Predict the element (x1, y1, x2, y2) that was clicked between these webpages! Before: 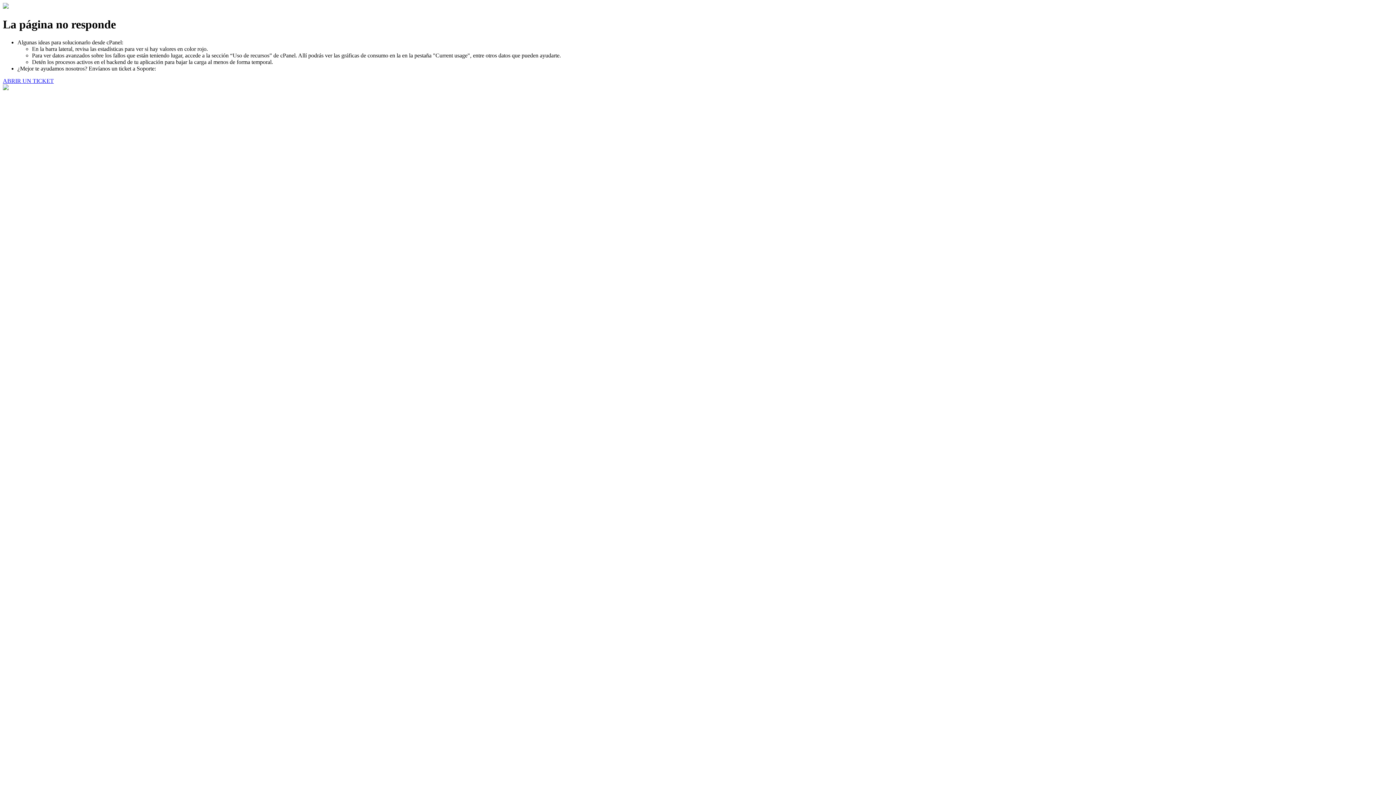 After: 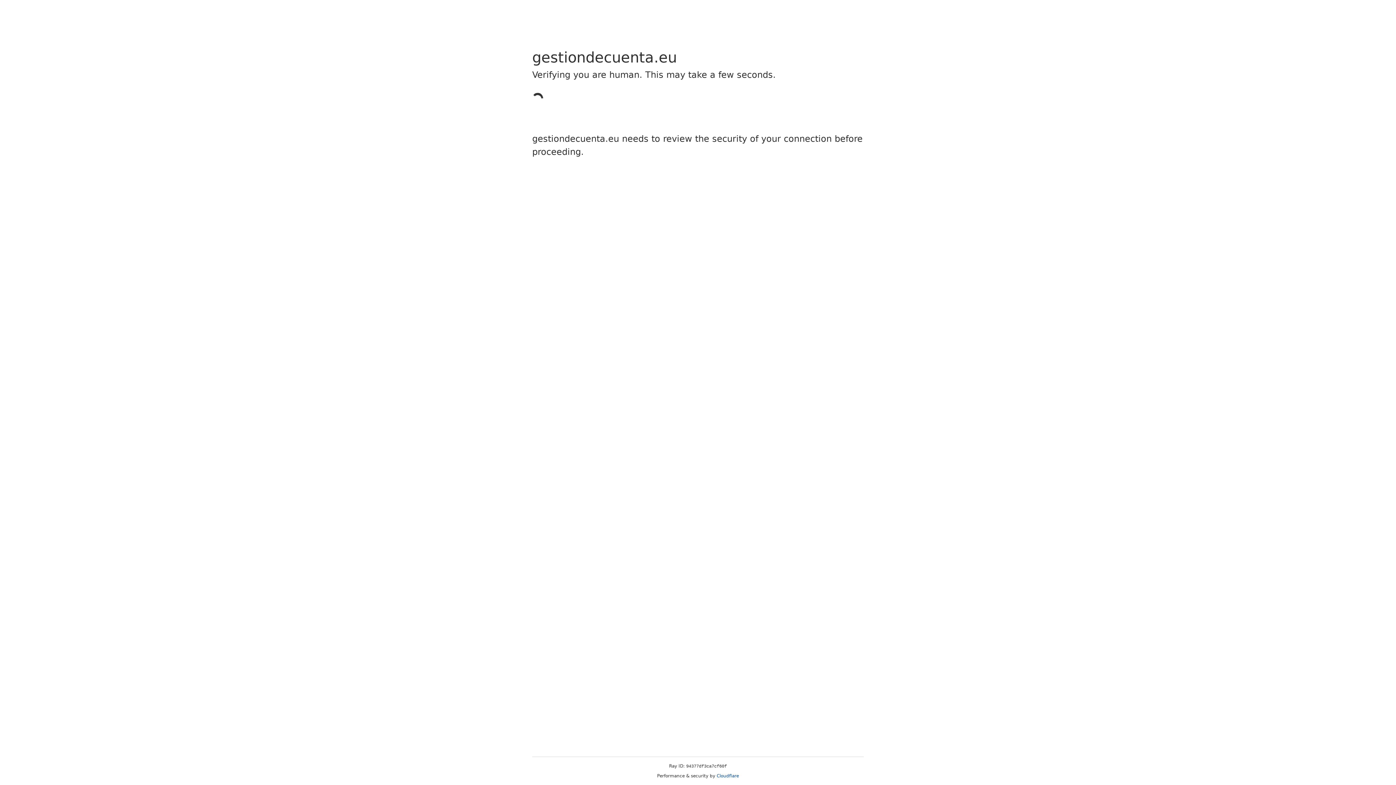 Action: bbox: (2, 77, 53, 83) label: ABRIR UN TICKET